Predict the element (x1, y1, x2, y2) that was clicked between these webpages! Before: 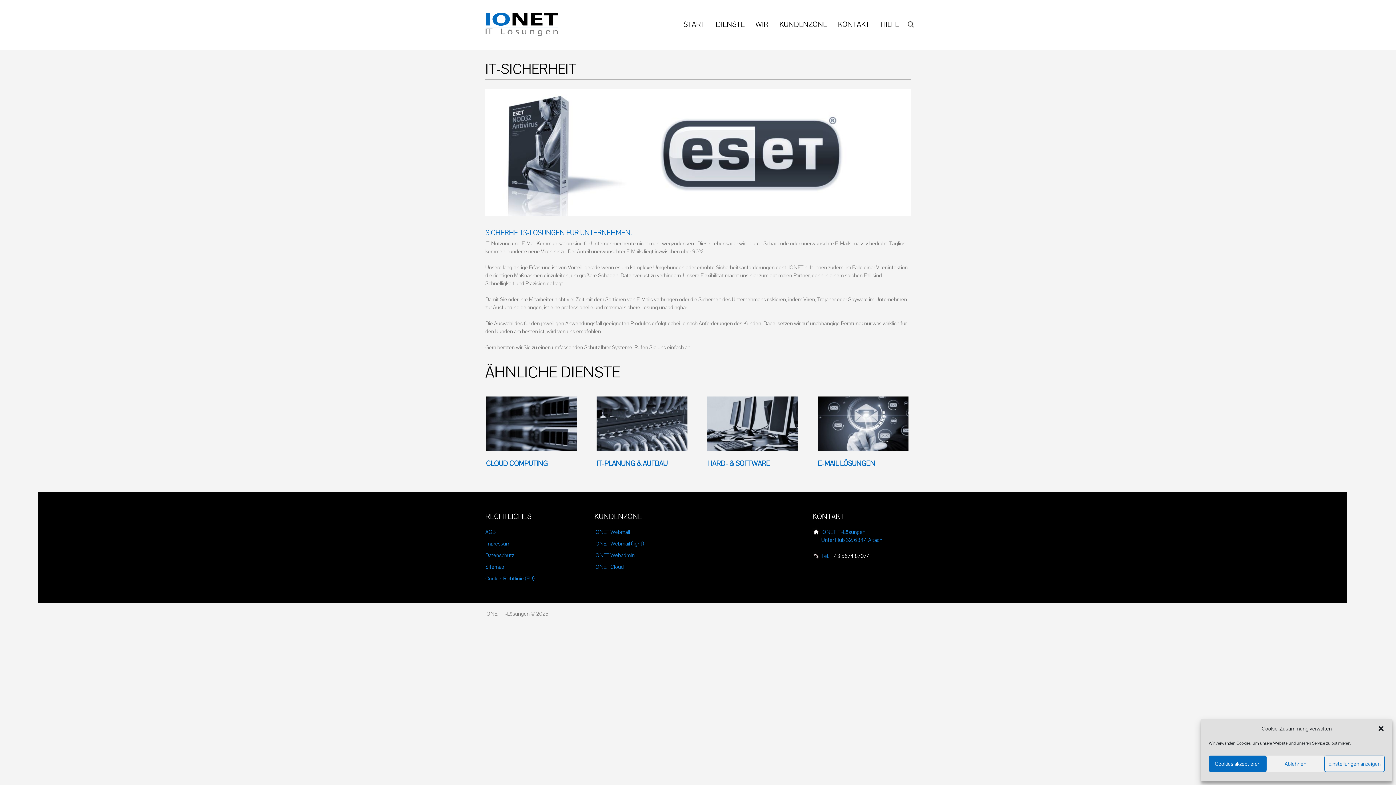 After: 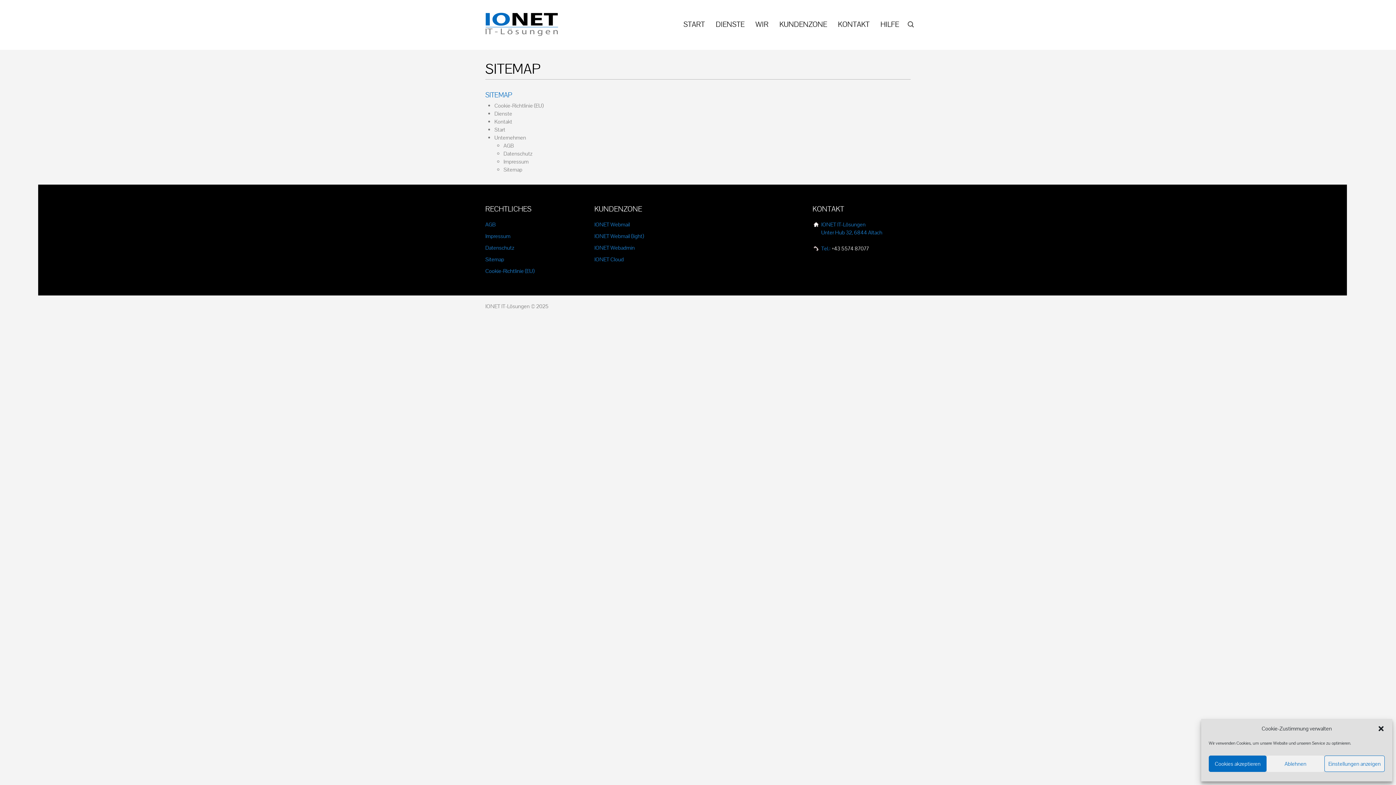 Action: bbox: (485, 563, 504, 570) label: Sitemap